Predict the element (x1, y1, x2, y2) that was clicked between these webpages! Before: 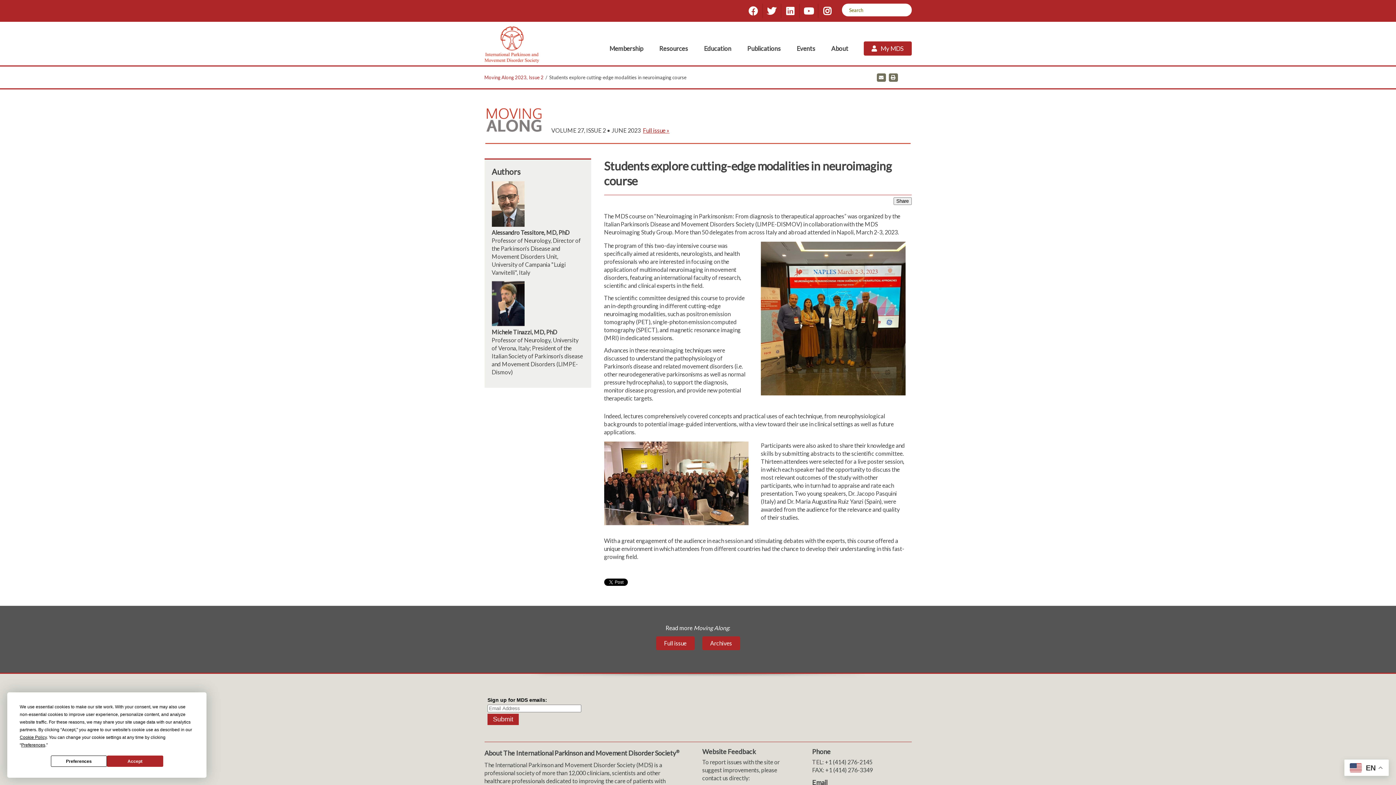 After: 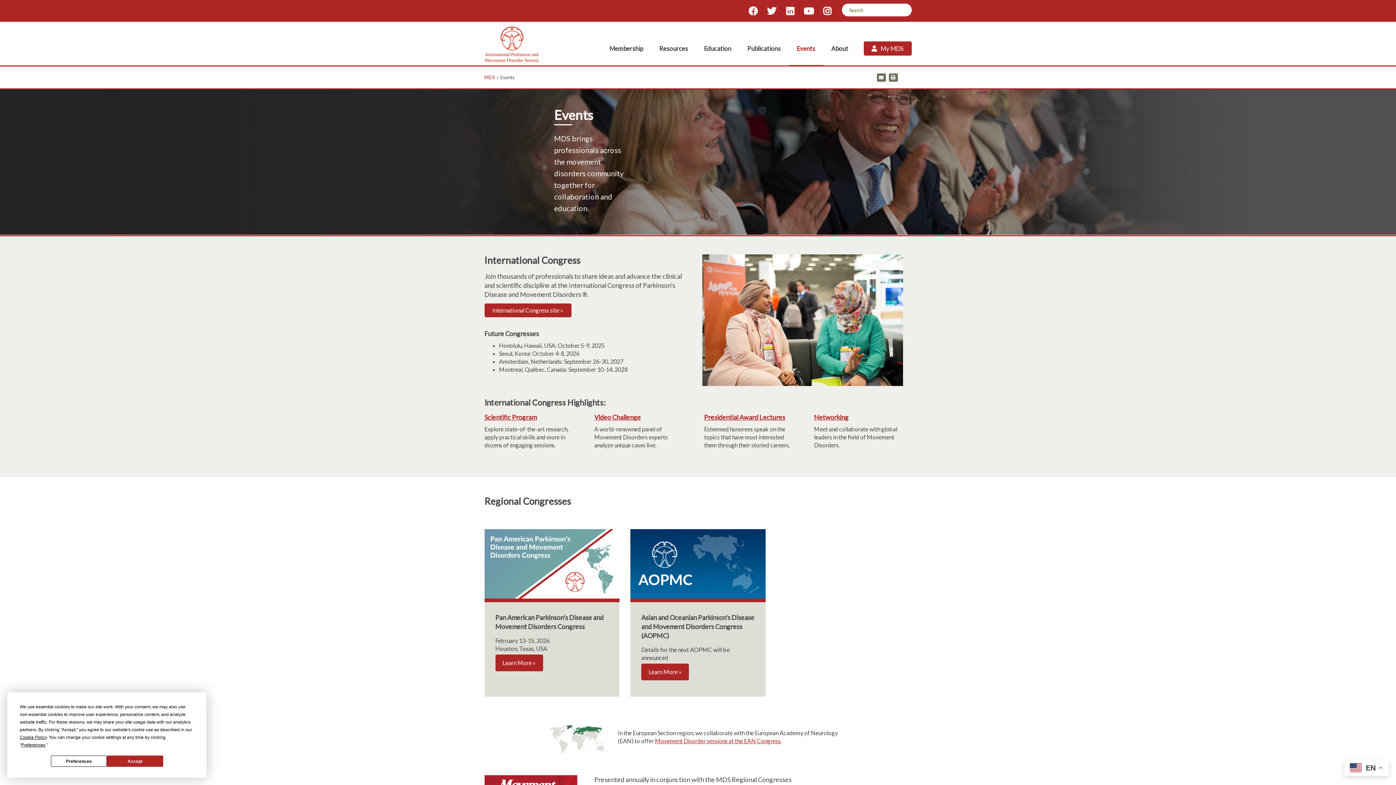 Action: label: Events bbox: (788, 38, 823, 65)